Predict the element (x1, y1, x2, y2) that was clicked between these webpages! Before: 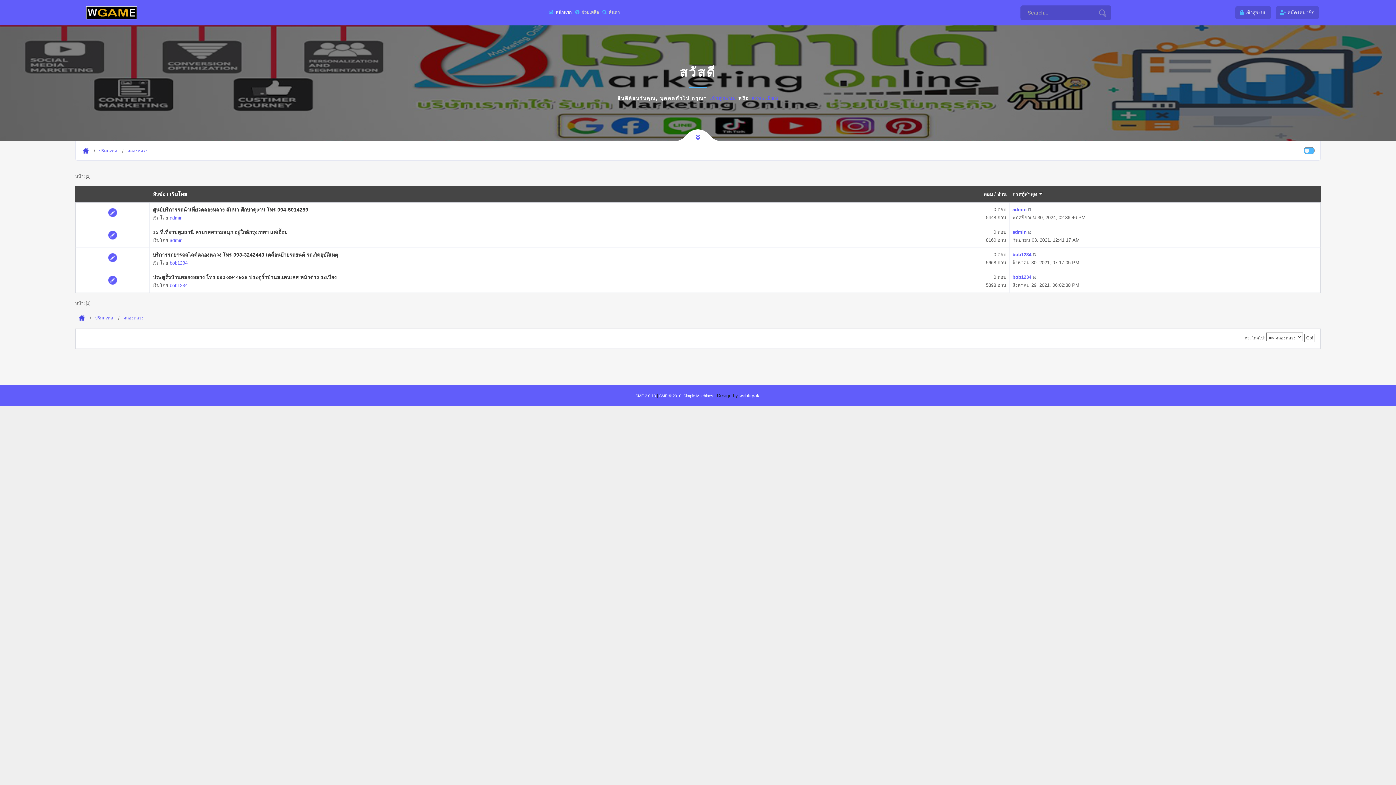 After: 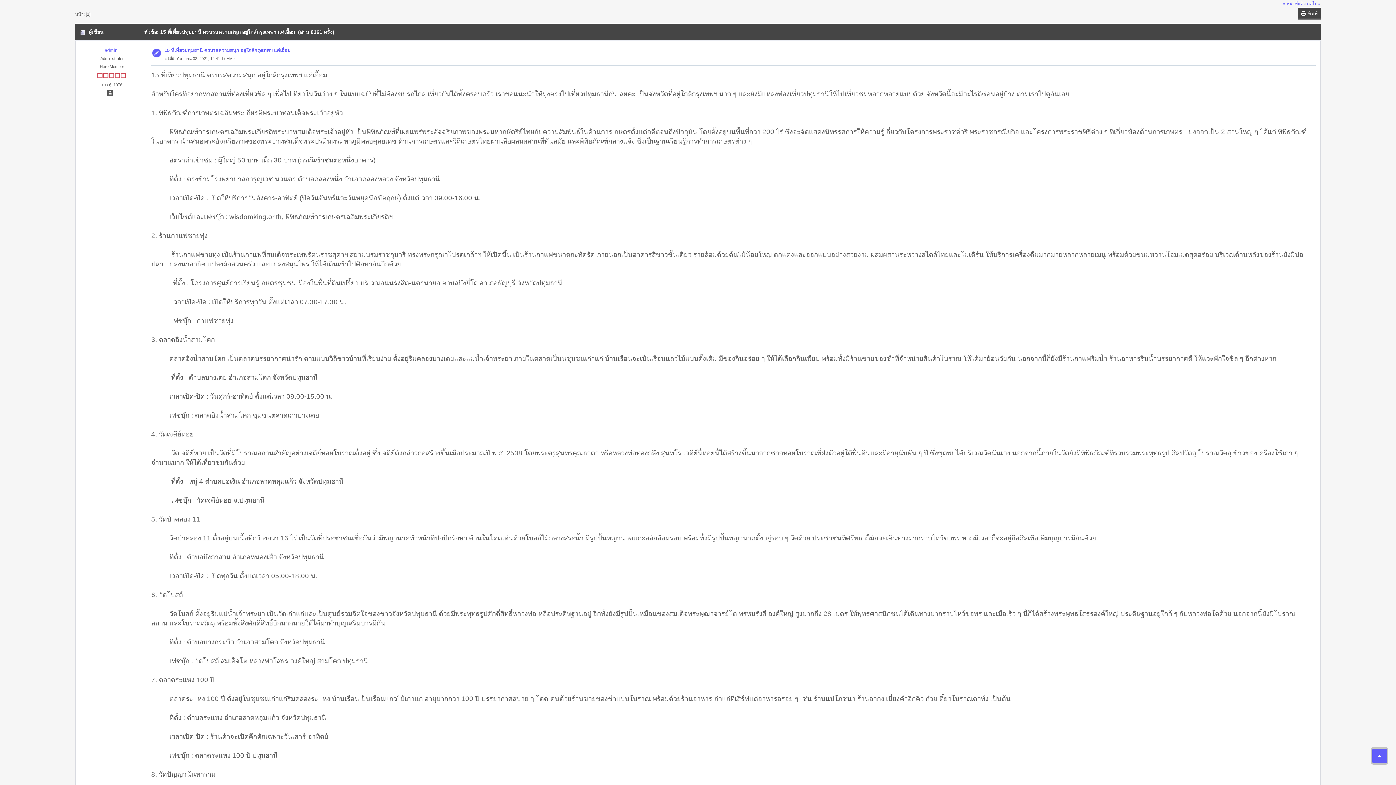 Action: bbox: (1026, 229, 1031, 234)